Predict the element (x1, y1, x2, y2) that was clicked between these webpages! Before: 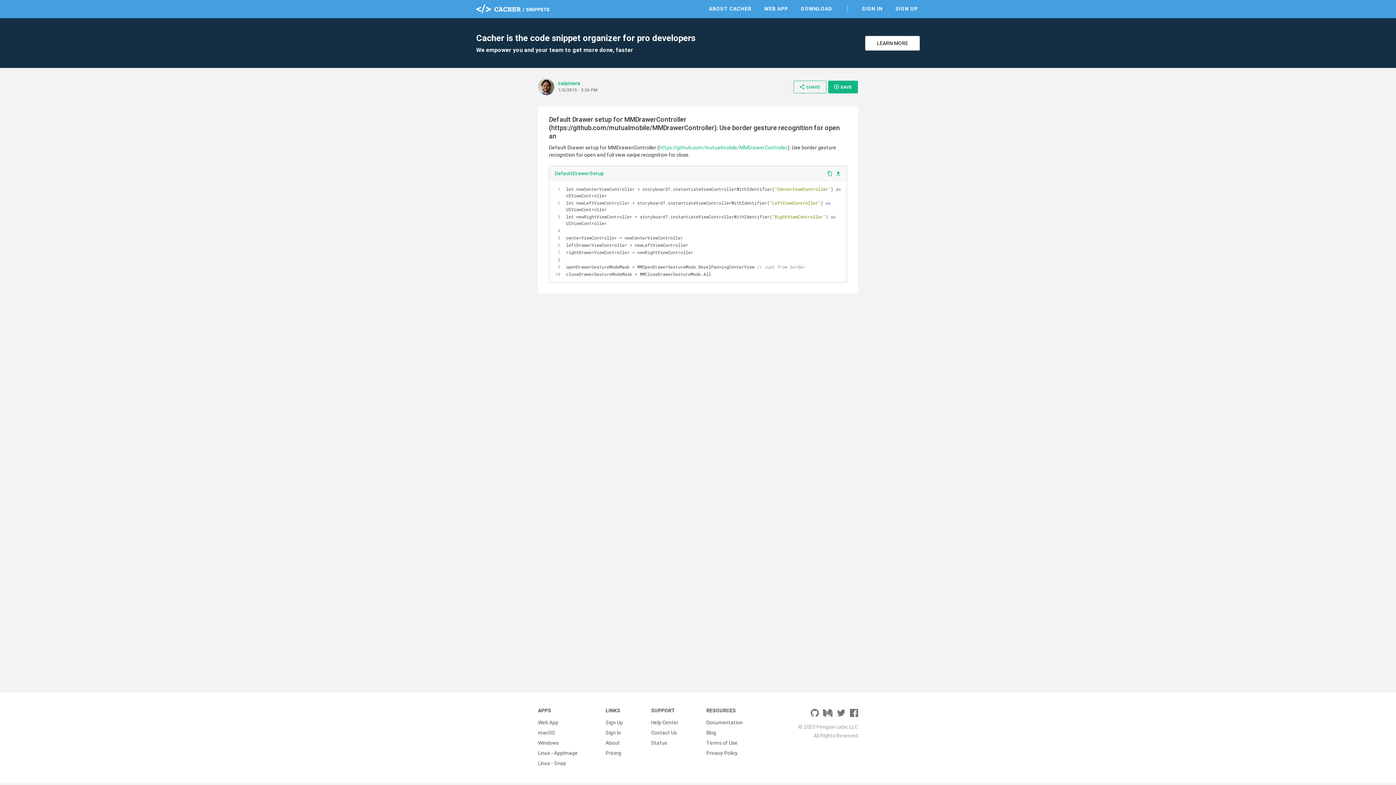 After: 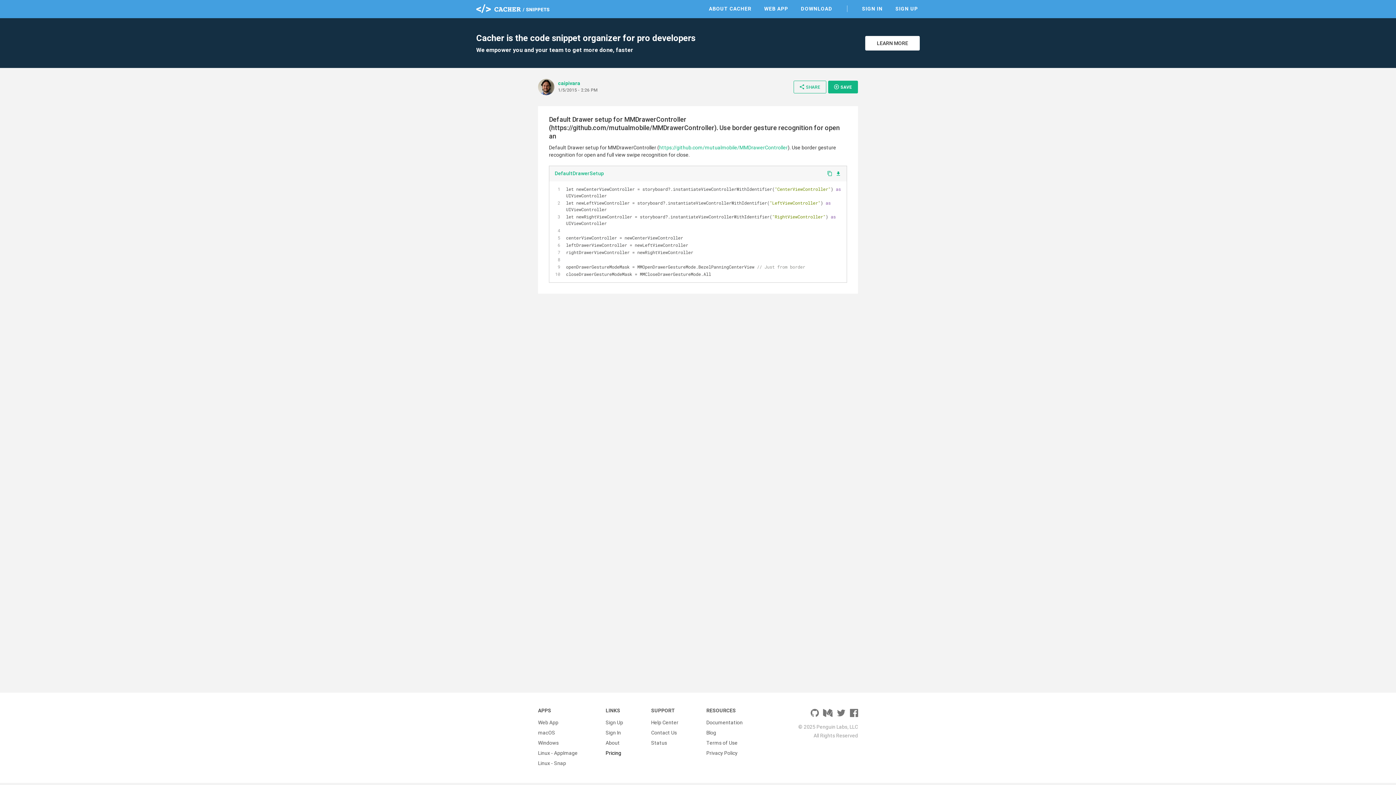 Action: bbox: (605, 748, 621, 758) label: Pricing